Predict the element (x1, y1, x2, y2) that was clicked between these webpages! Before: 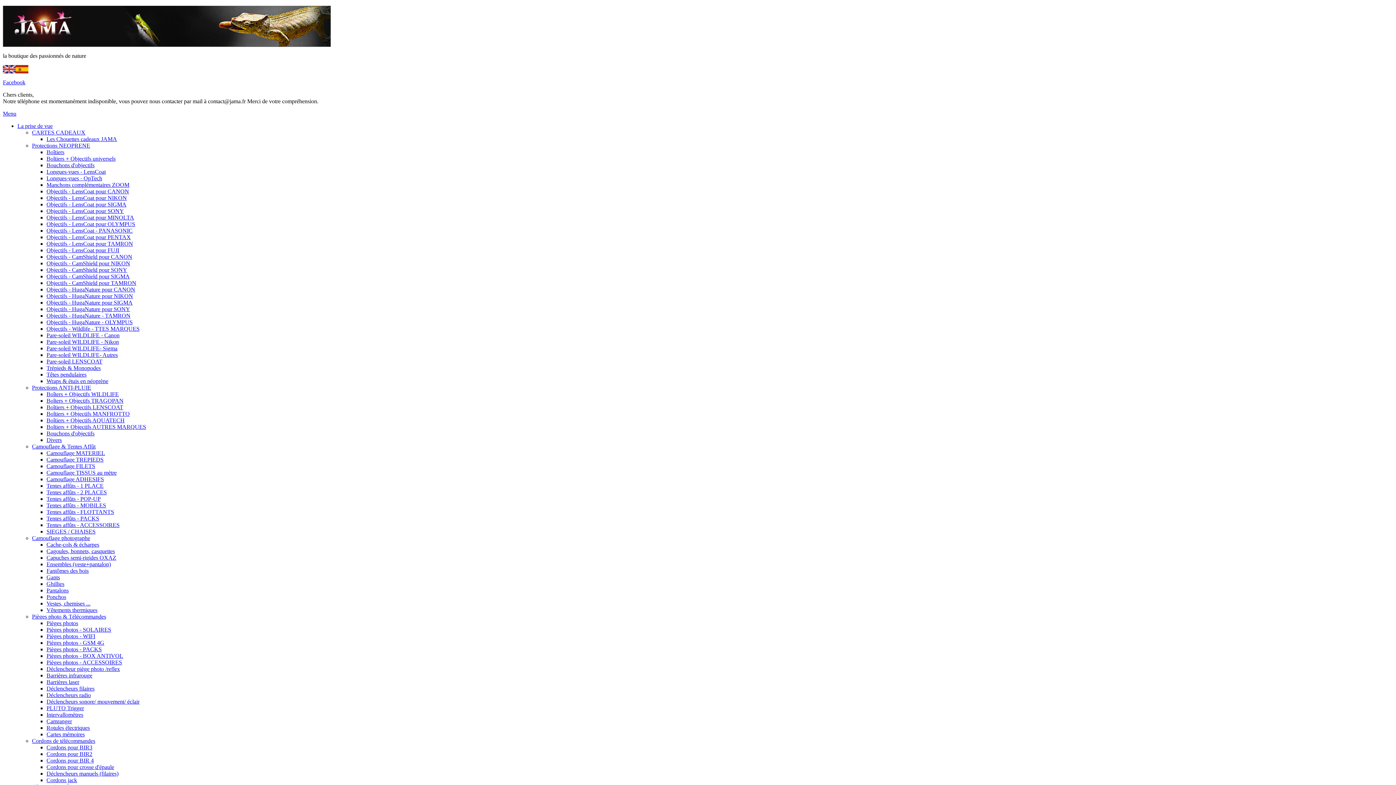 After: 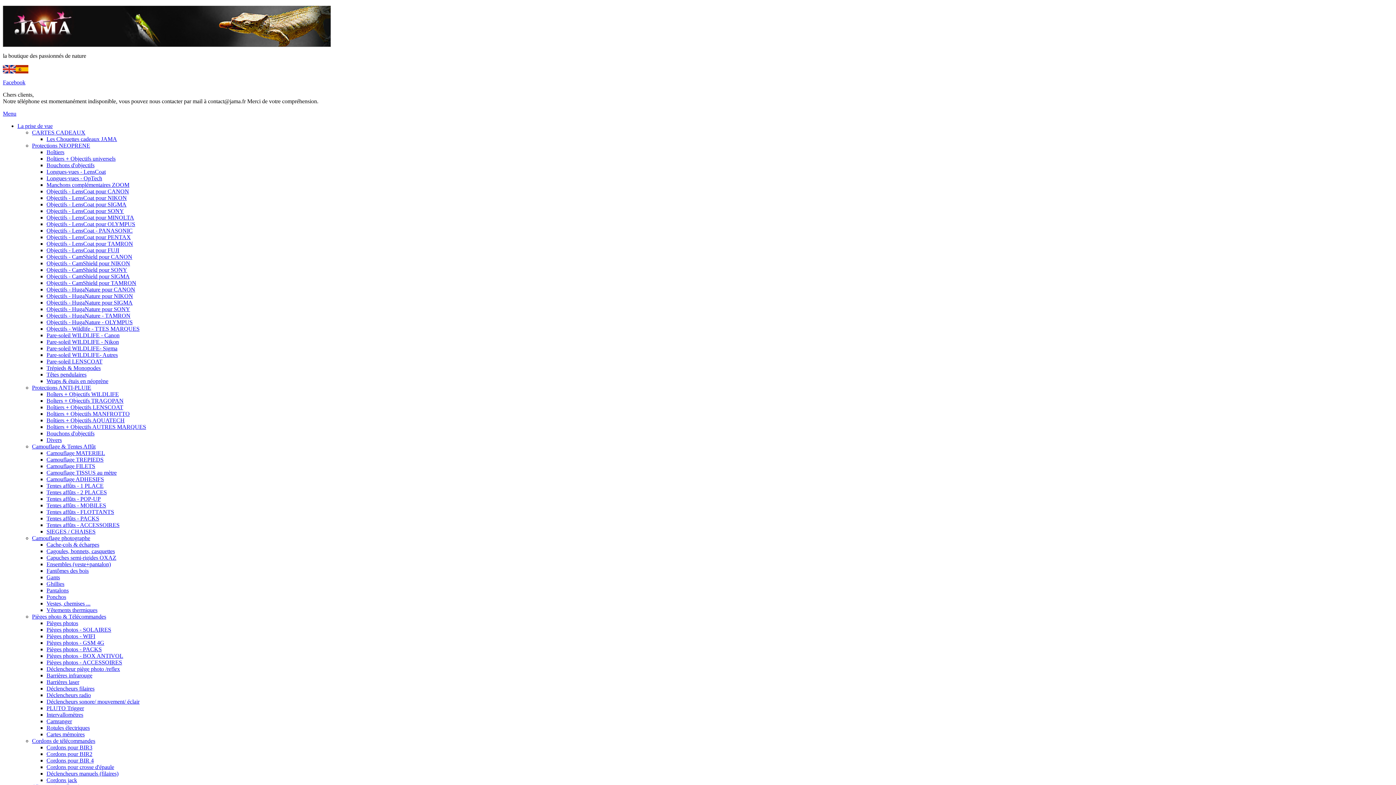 Action: label: Camouflage MATERIEL bbox: (46, 450, 105, 456)